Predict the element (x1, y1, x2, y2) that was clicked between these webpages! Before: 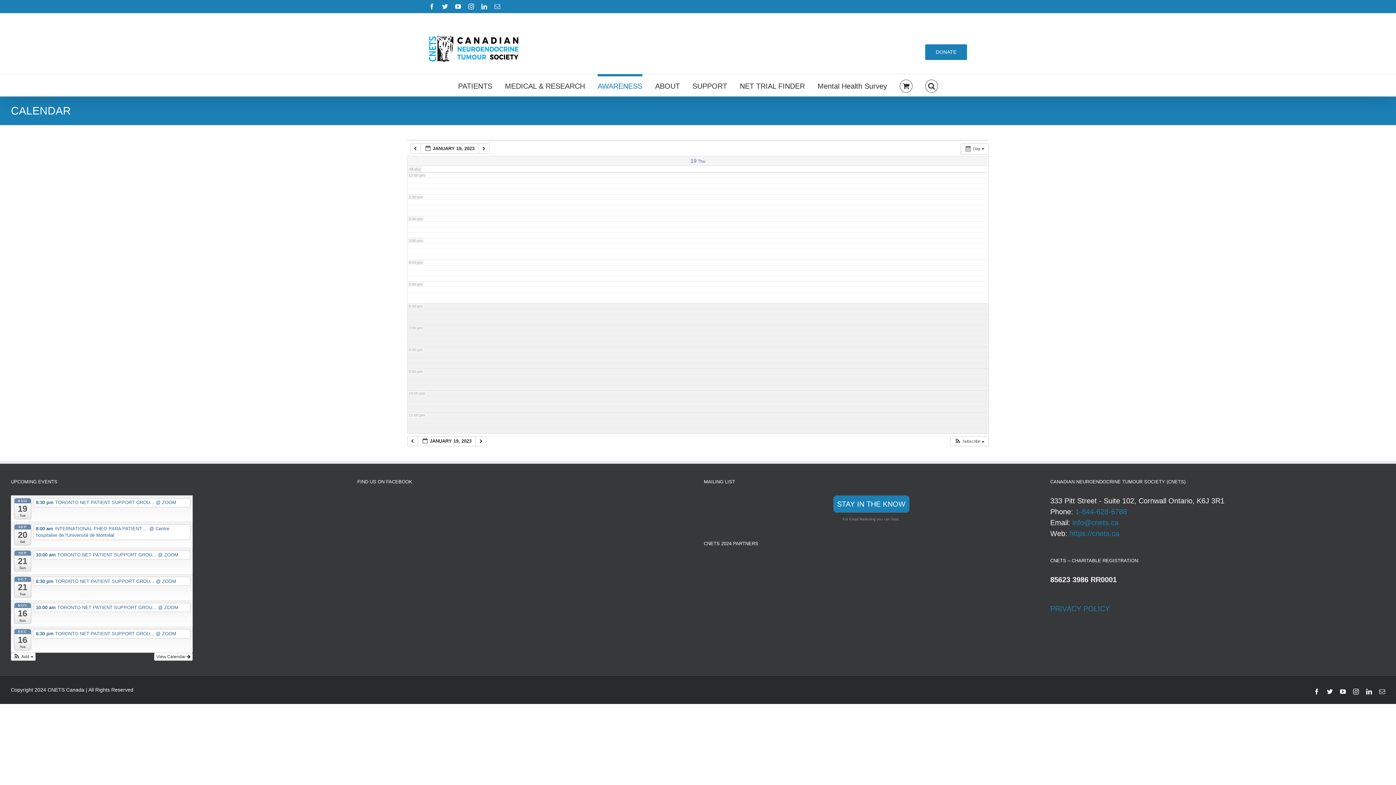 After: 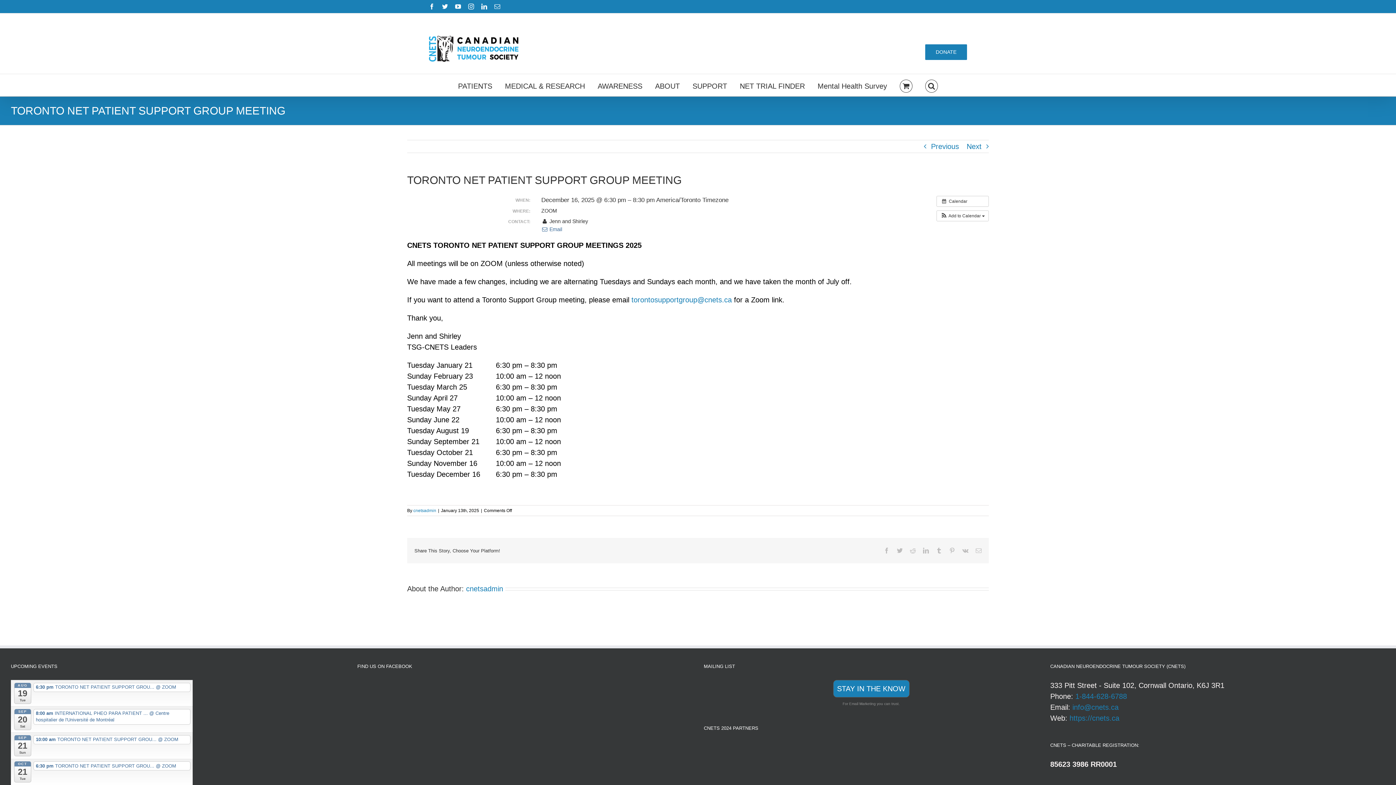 Action: label: 6:30 pm TORONTO NET PATIENT SUPPORT GROU... @ ZOOM bbox: (33, 629, 190, 638)